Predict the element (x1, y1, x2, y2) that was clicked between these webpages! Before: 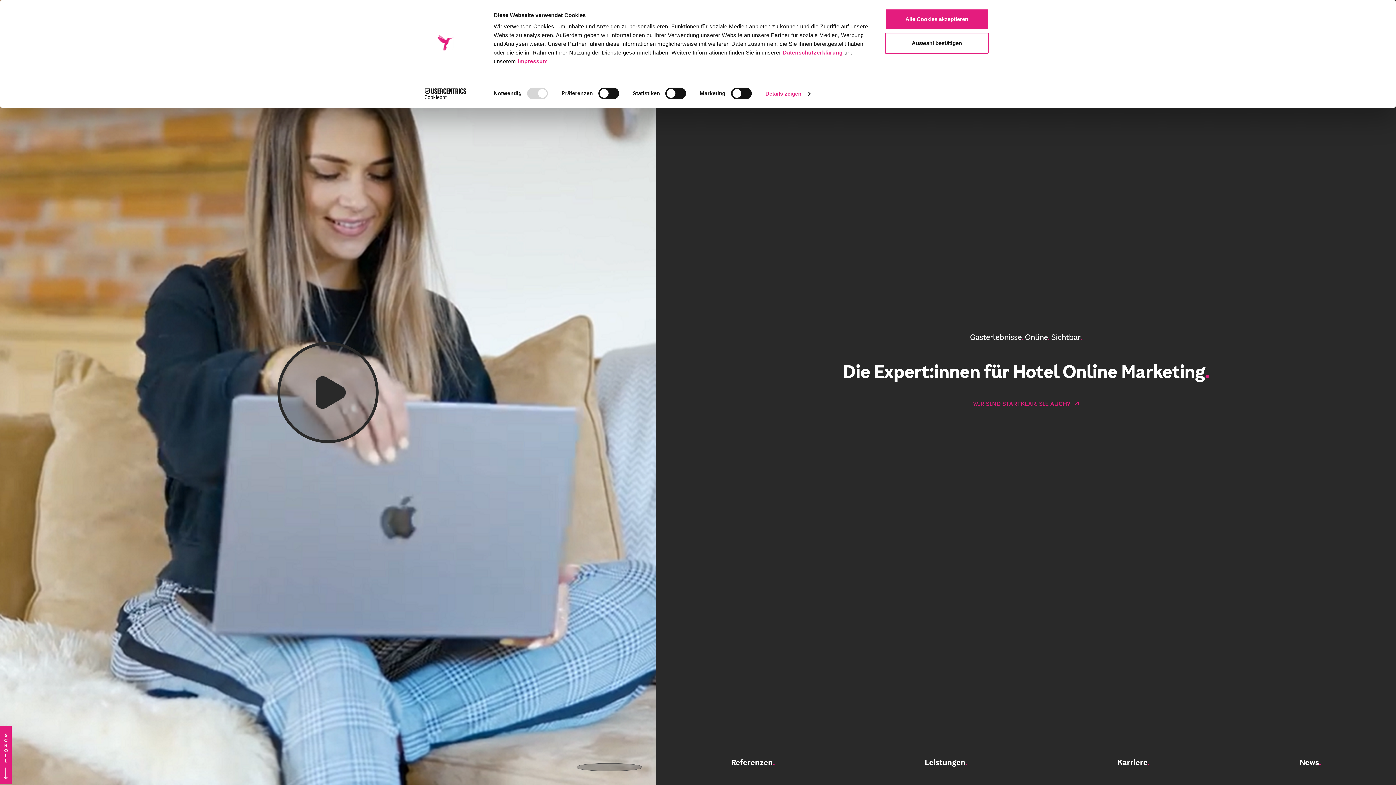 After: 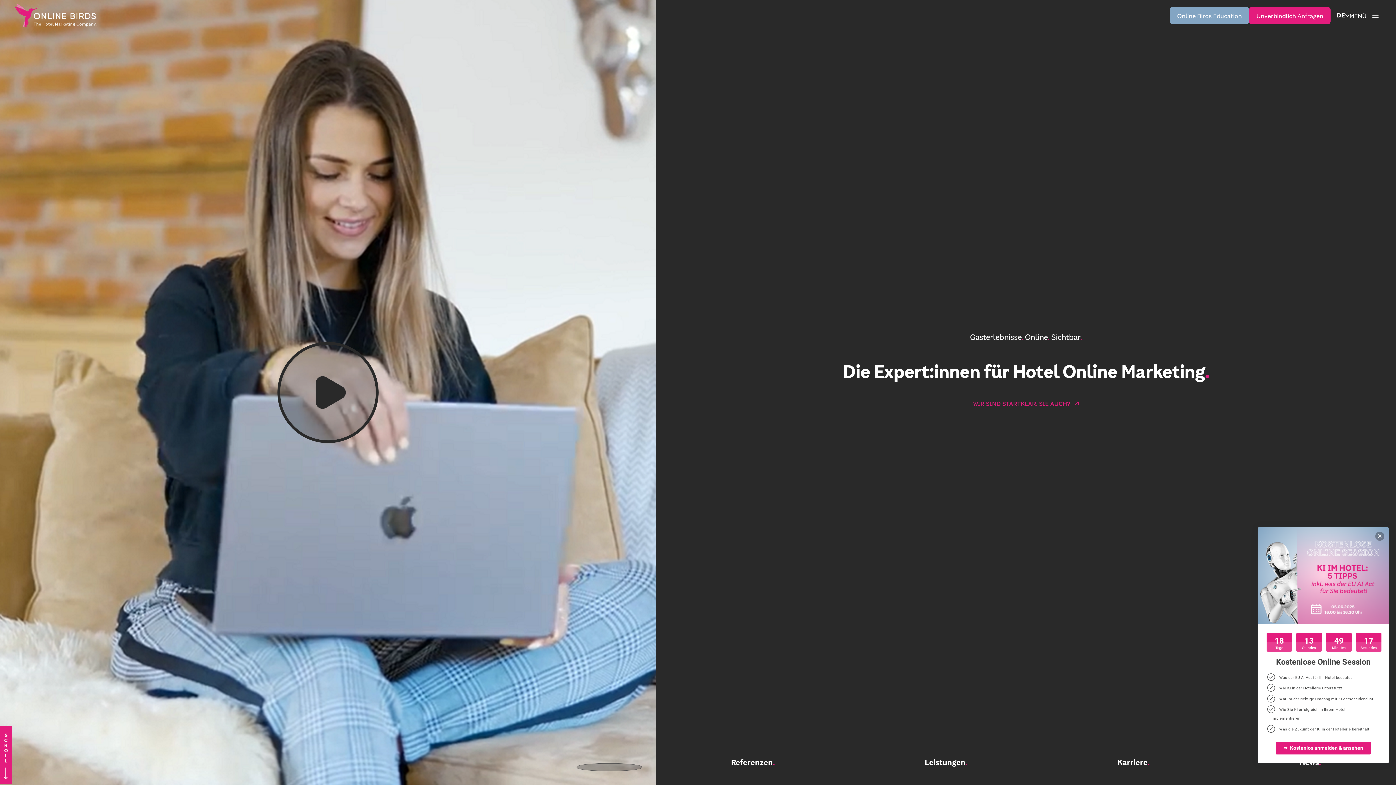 Action: bbox: (885, 8, 989, 29) label: Alle Cookies akzeptieren